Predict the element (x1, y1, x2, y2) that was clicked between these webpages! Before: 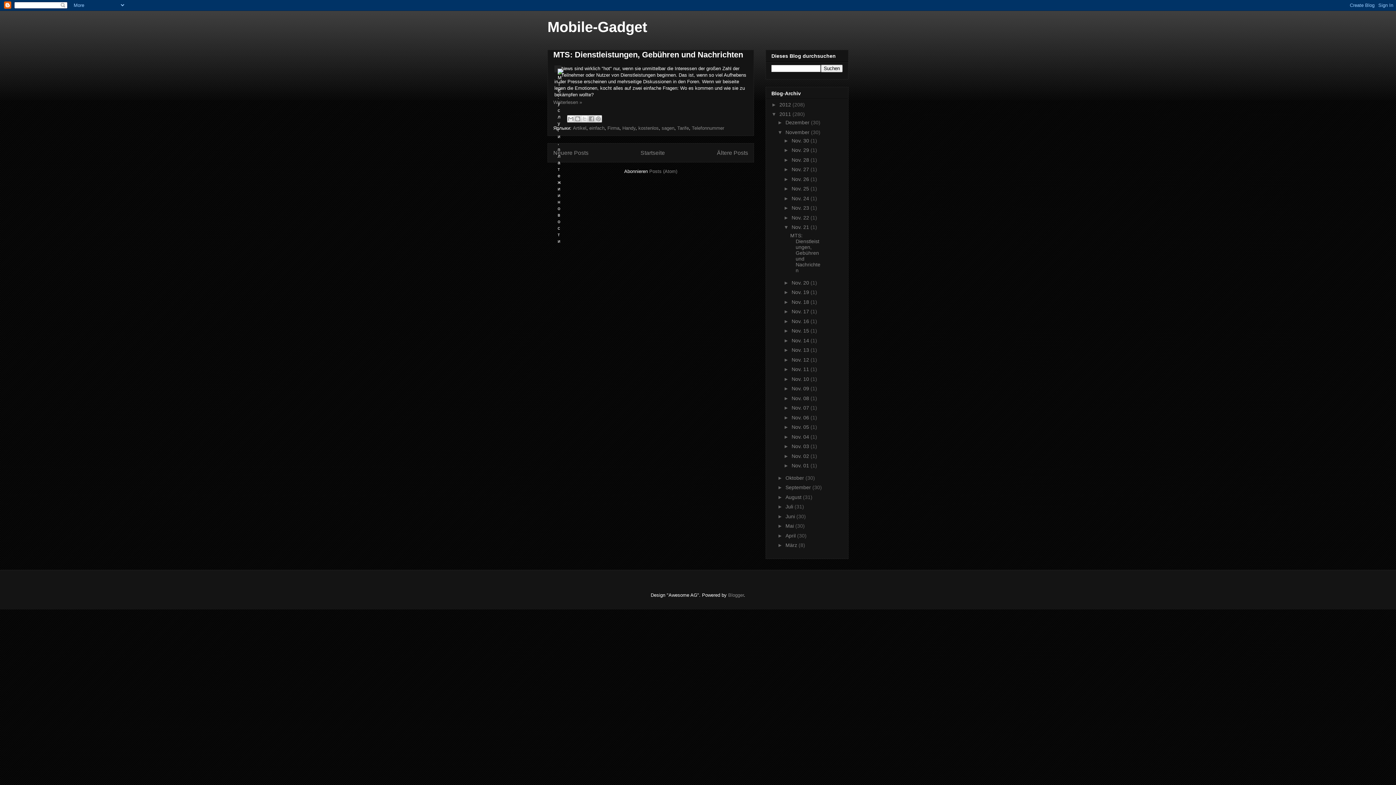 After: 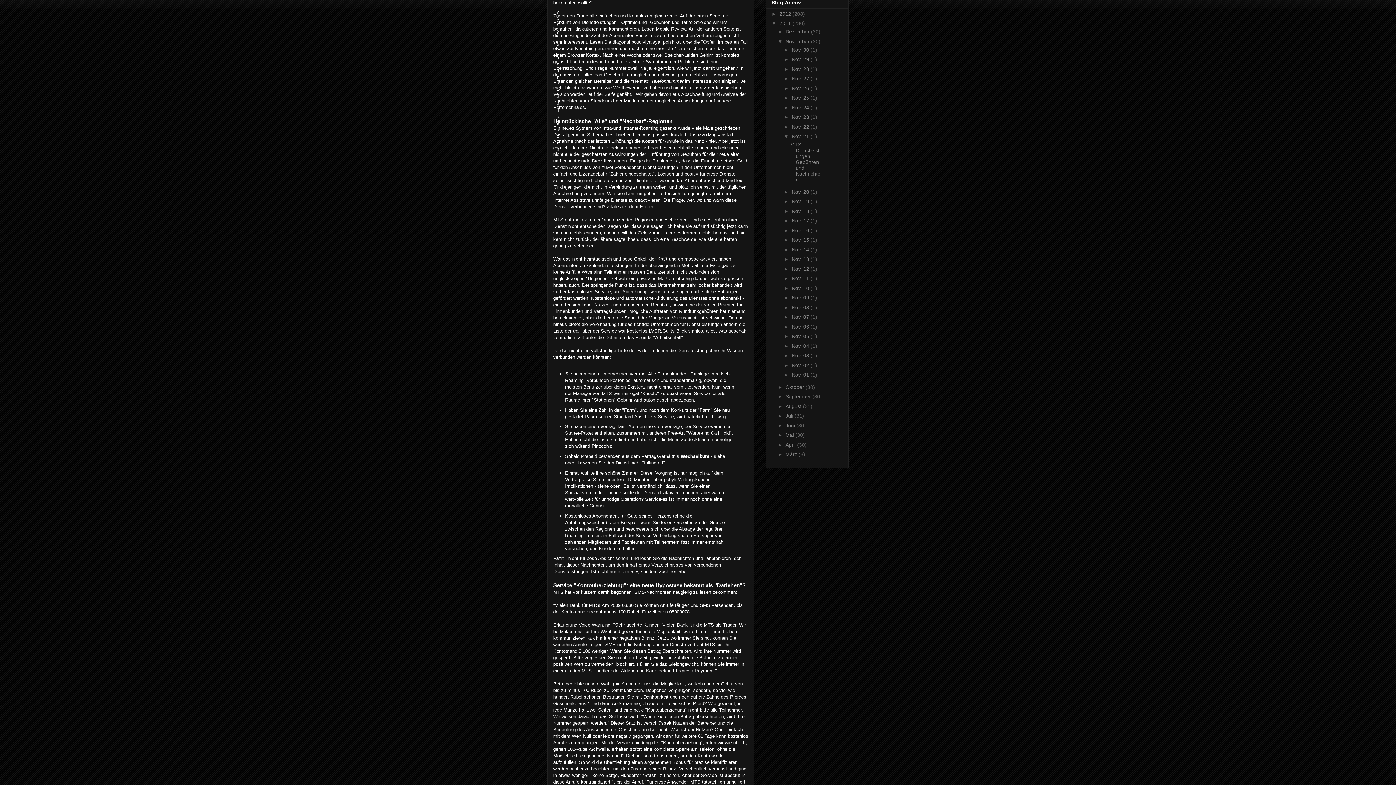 Action: bbox: (553, 99, 582, 105) label: Weiterlesen »